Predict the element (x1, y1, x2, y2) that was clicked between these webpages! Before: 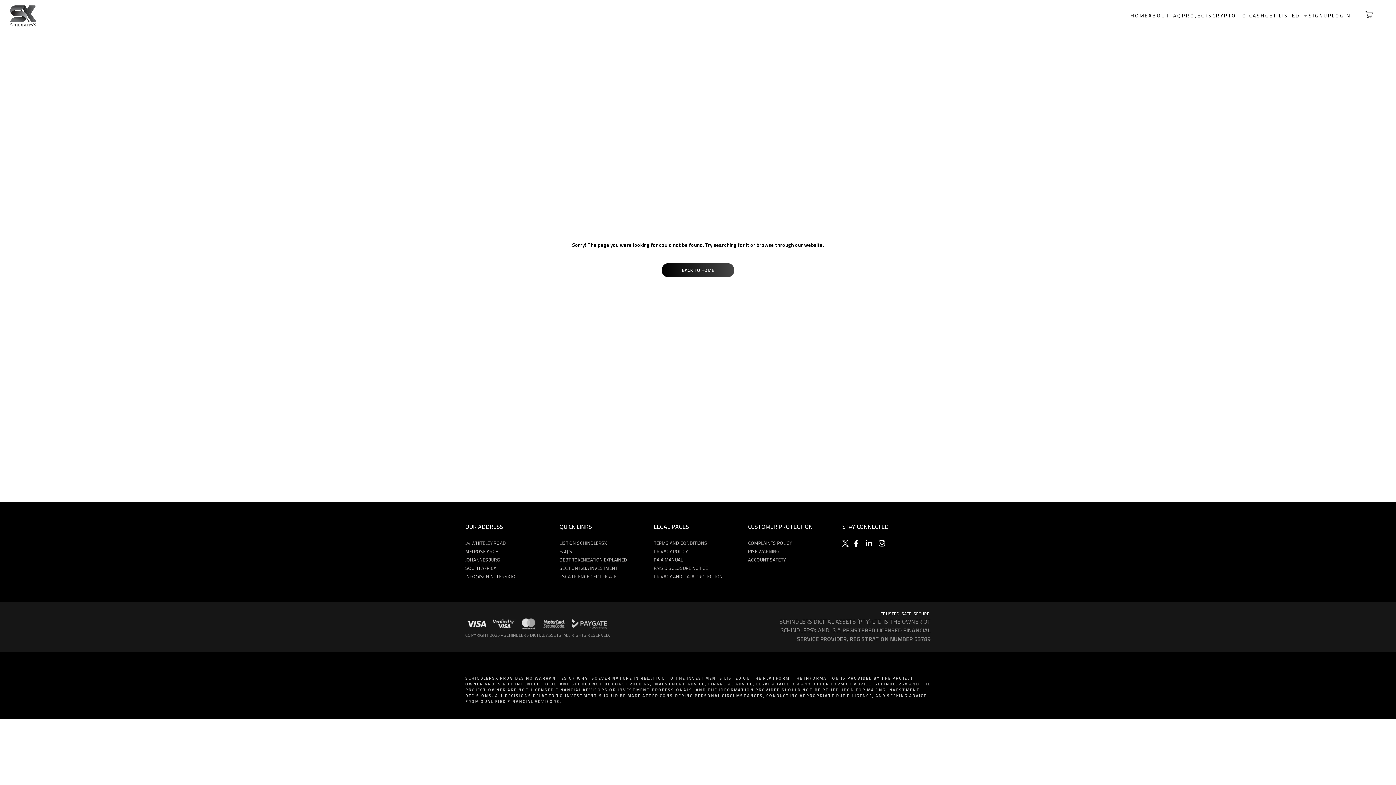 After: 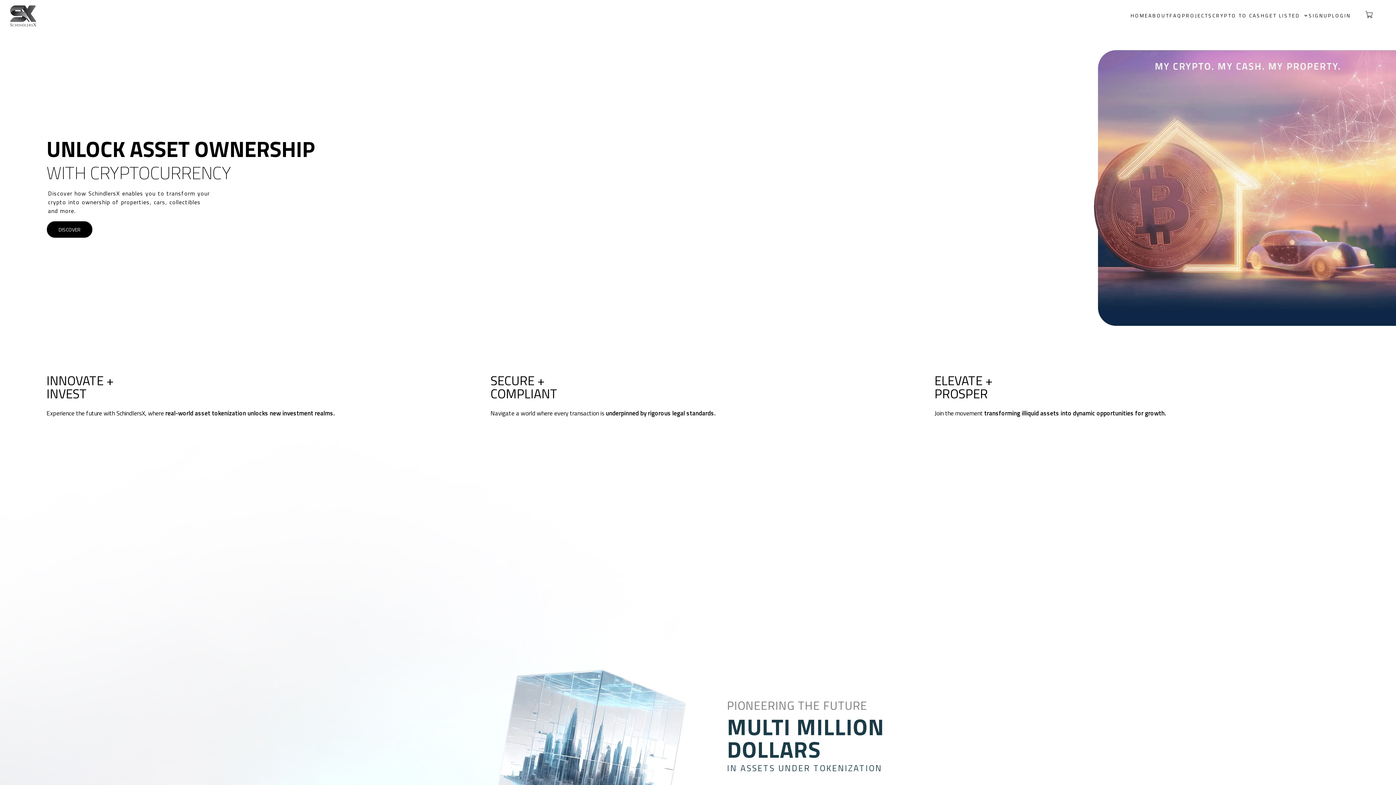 Action: label: BACK TO HOME bbox: (572, 263, 824, 277)